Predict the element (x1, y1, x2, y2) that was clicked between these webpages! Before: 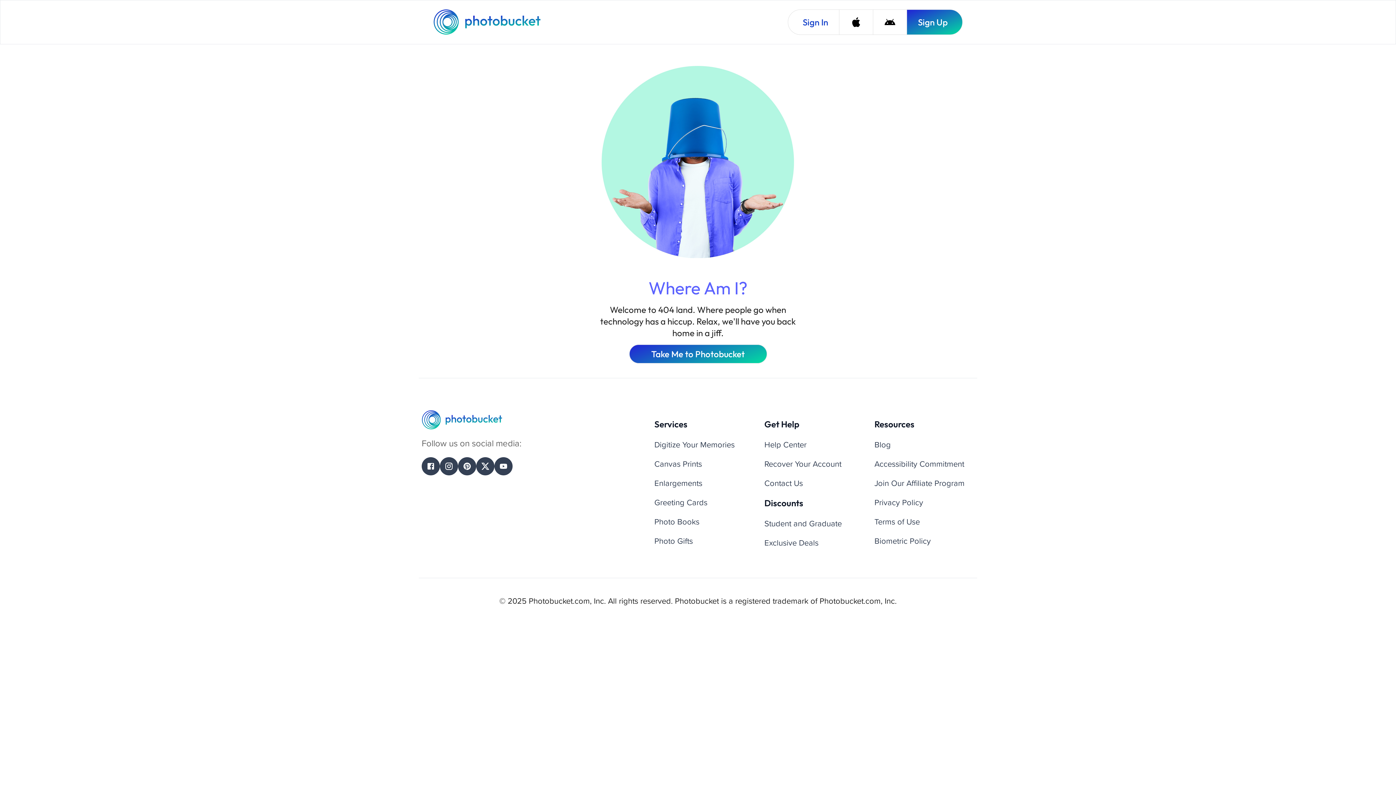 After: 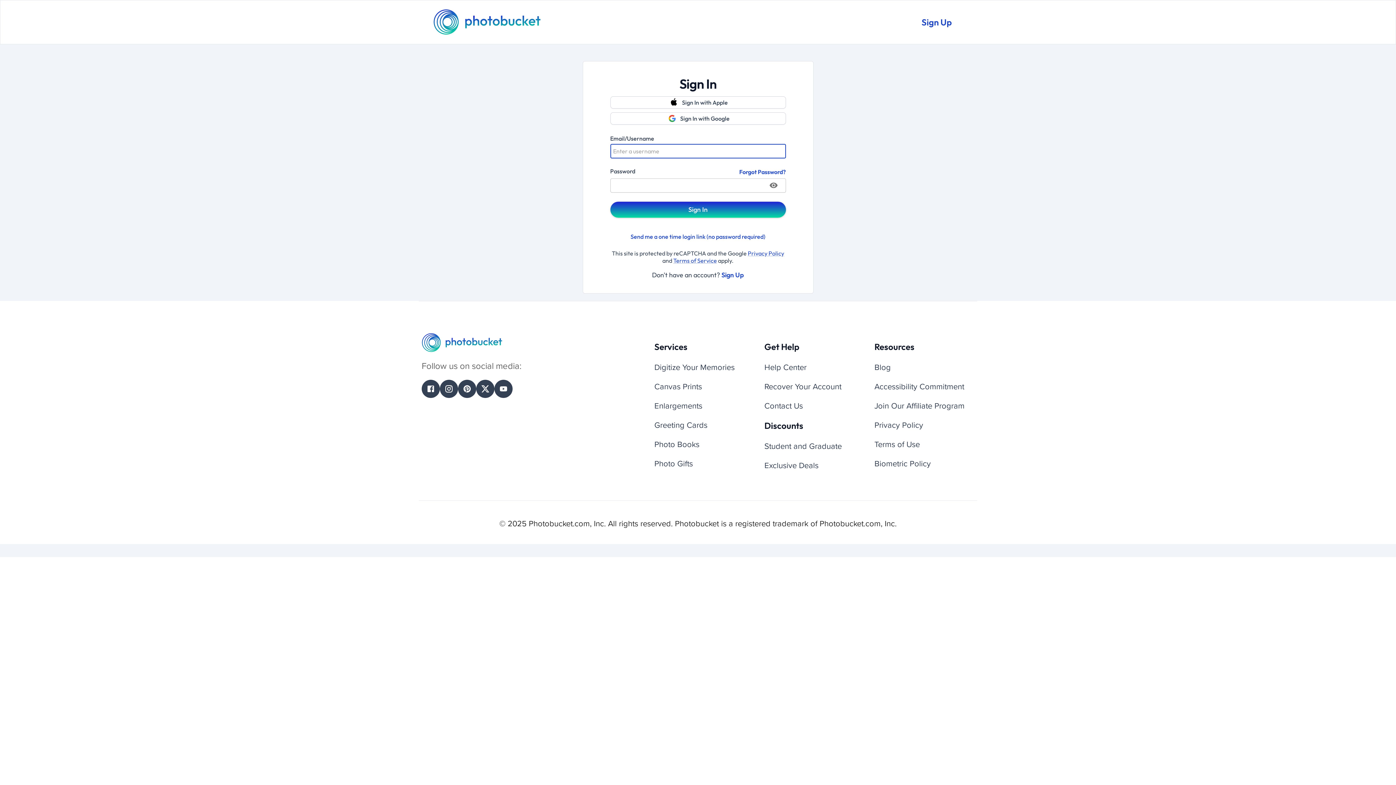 Action: label: Sign In bbox: (788, 9, 839, 34)